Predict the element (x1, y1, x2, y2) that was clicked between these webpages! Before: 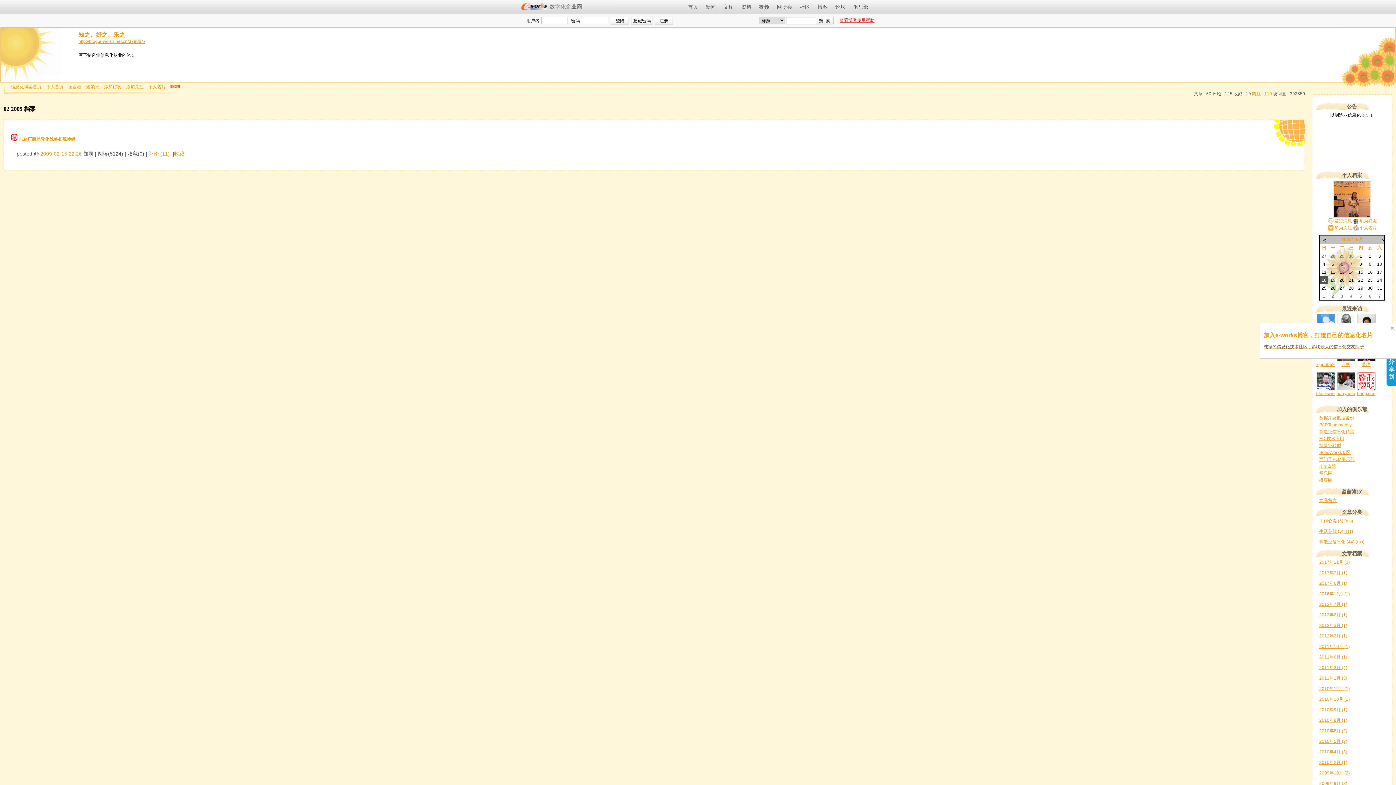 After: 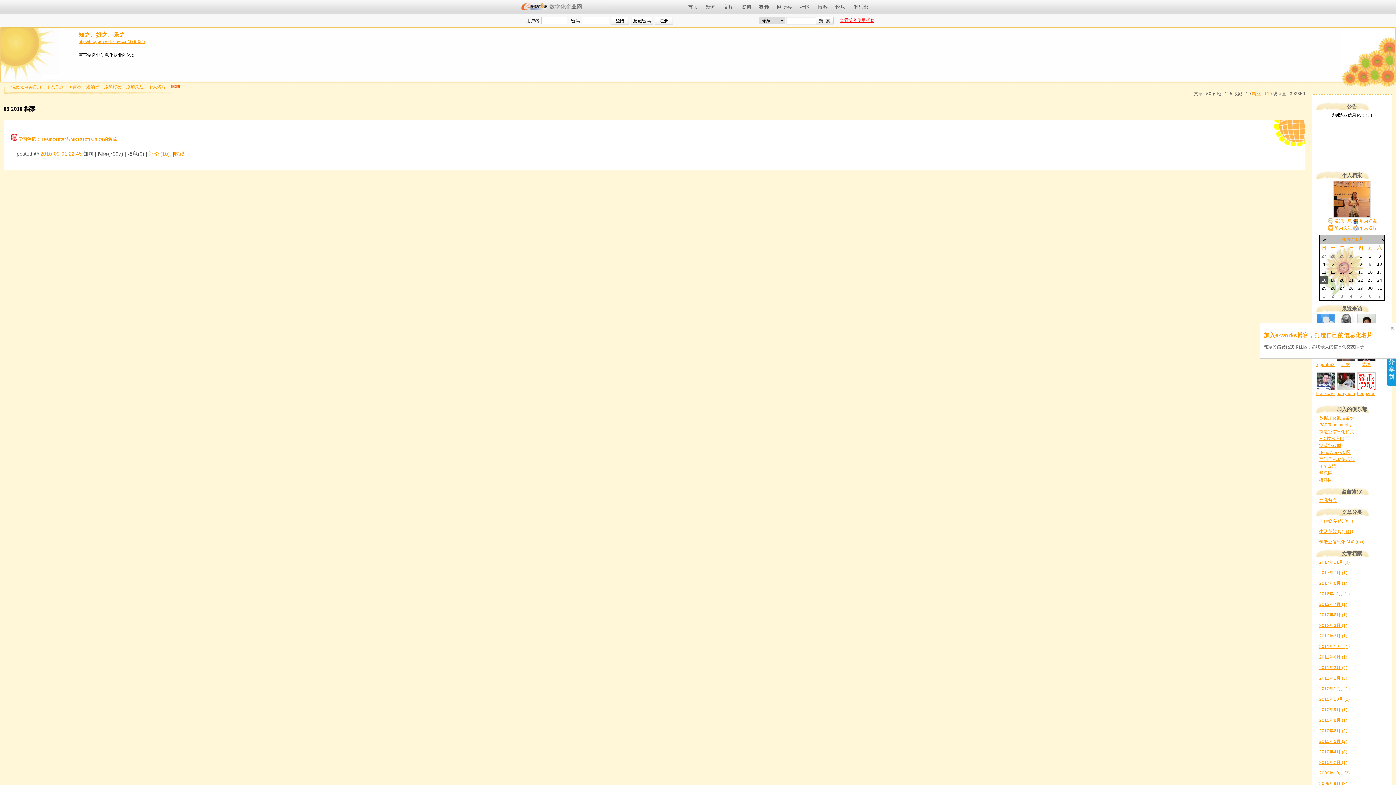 Action: bbox: (1319, 707, 1347, 712) label: 2010年9月 (1)